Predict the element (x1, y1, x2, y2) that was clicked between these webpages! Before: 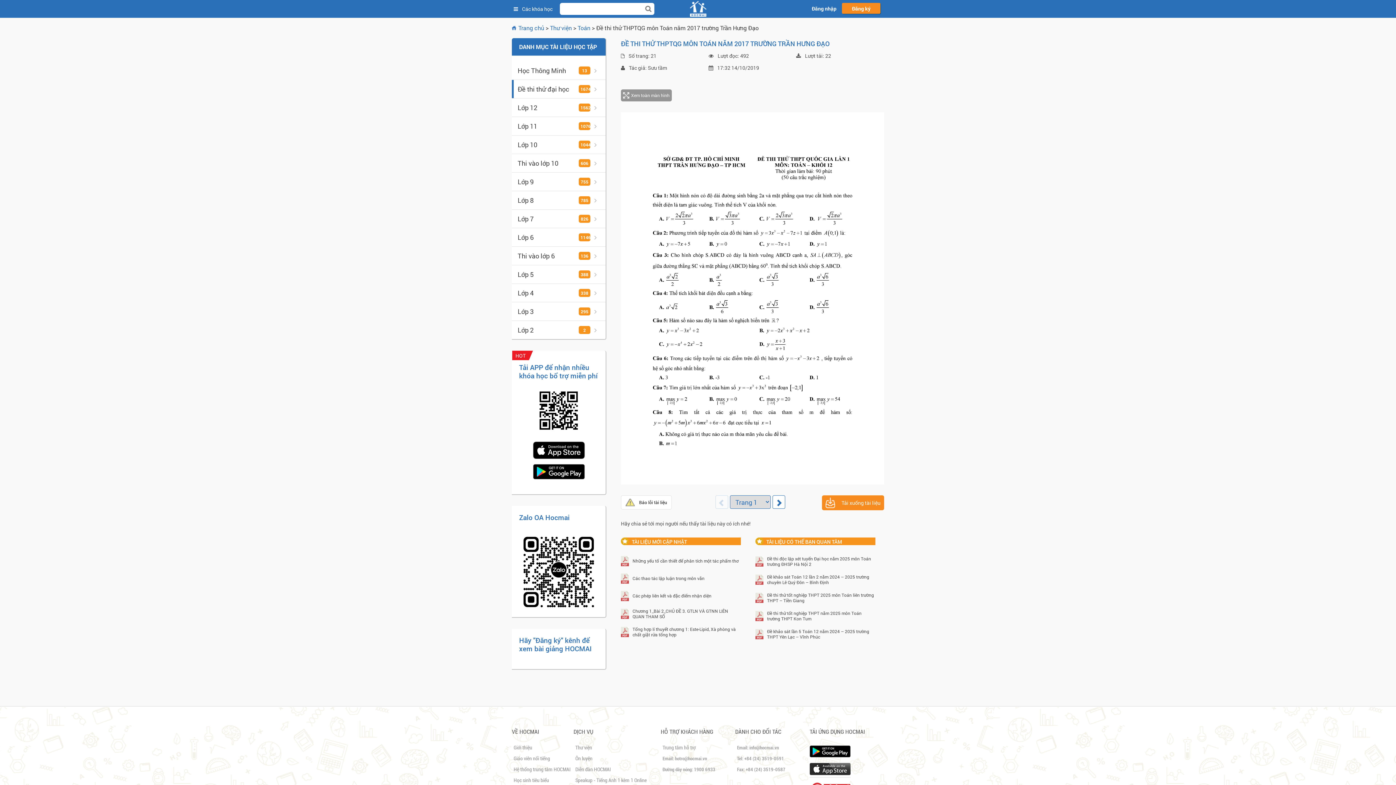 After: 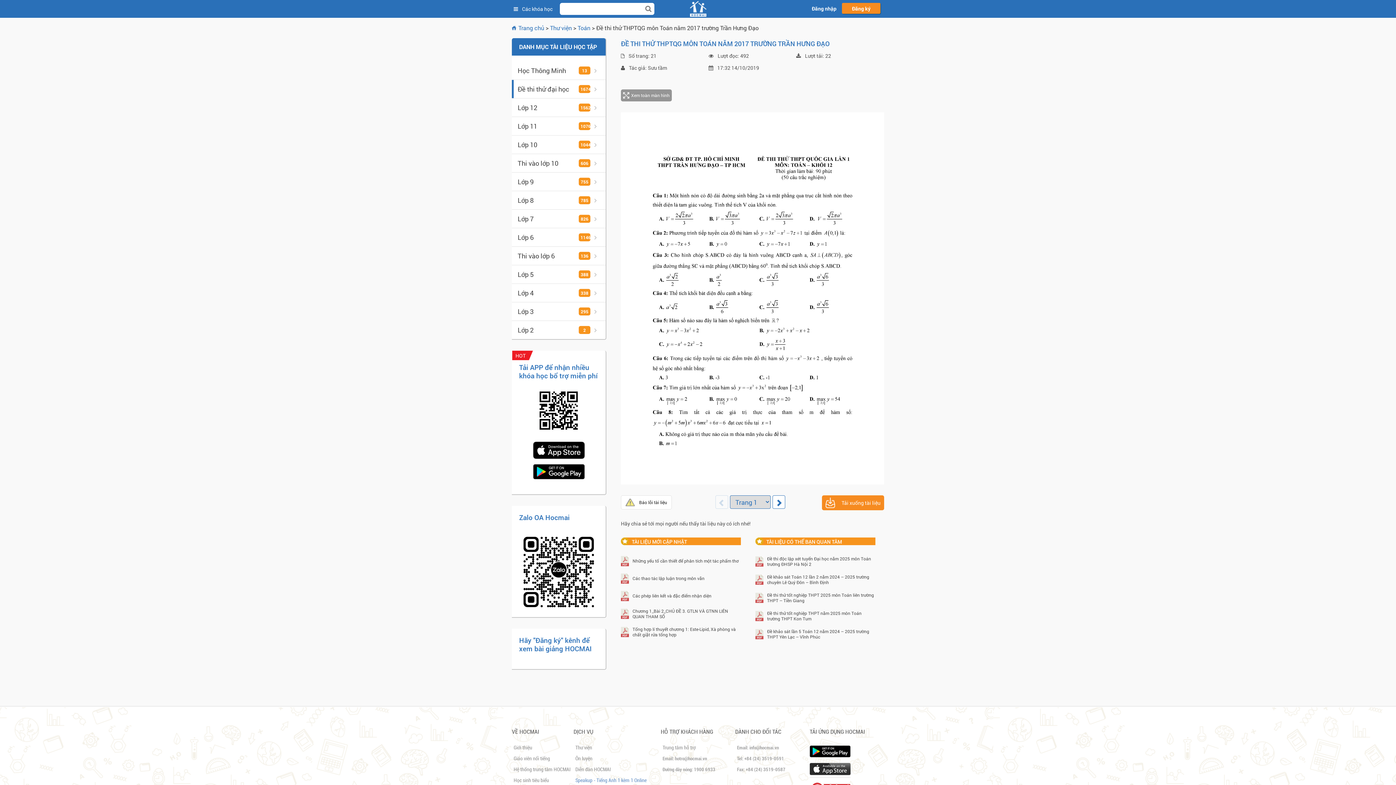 Action: bbox: (575, 777, 646, 783) label: Speakup - Tiếng Anh 1 kèm 1 Online